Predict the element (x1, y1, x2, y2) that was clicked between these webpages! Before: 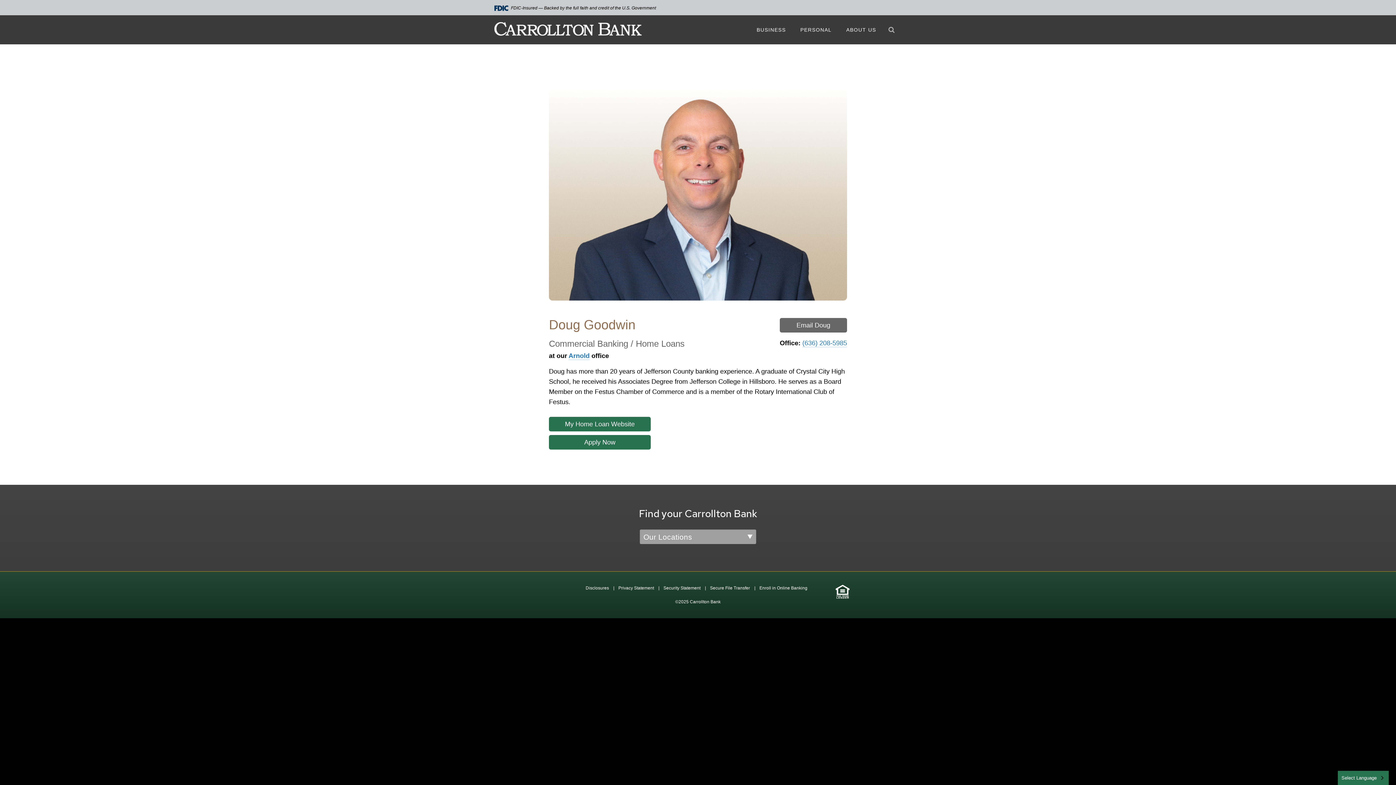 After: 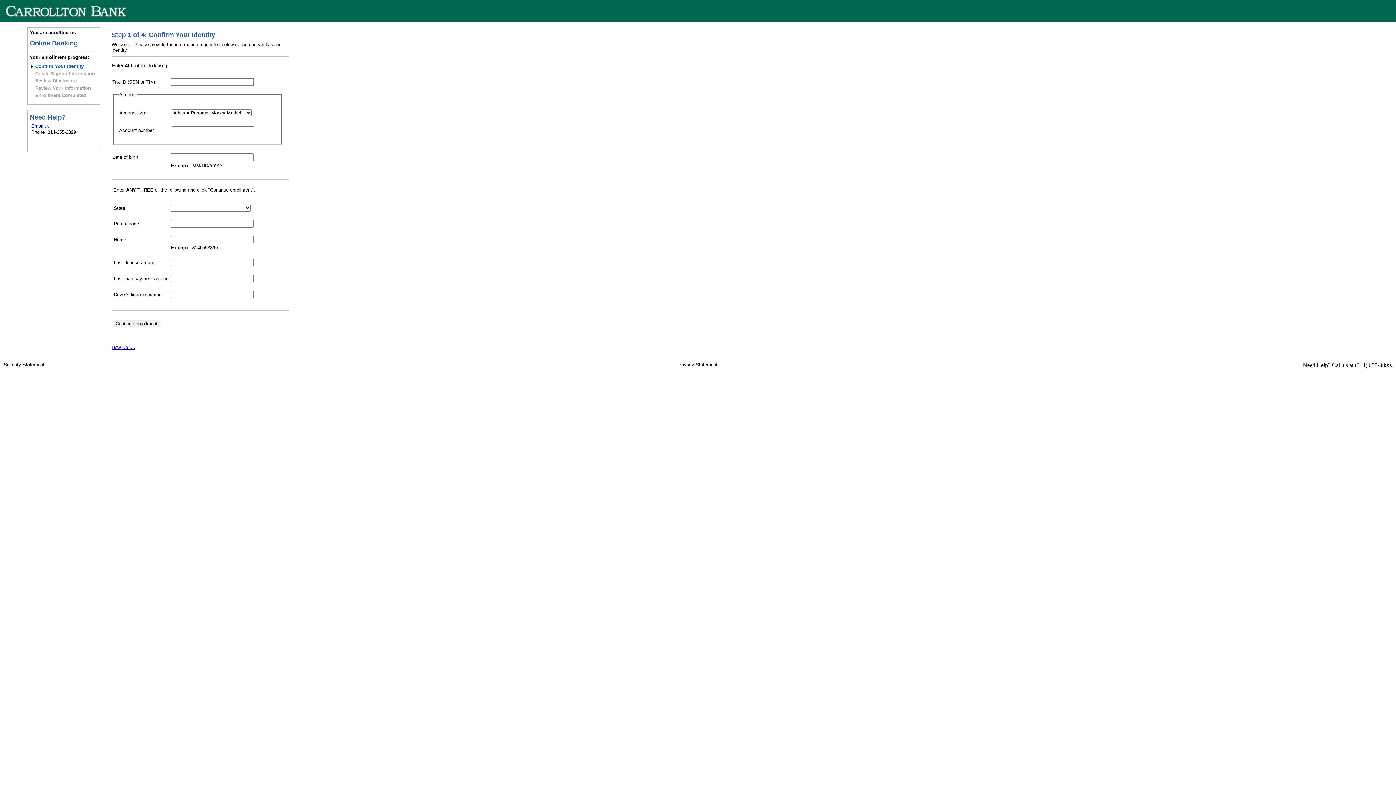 Action: label: Enroll in Online Banking bbox: (759, 585, 807, 590)